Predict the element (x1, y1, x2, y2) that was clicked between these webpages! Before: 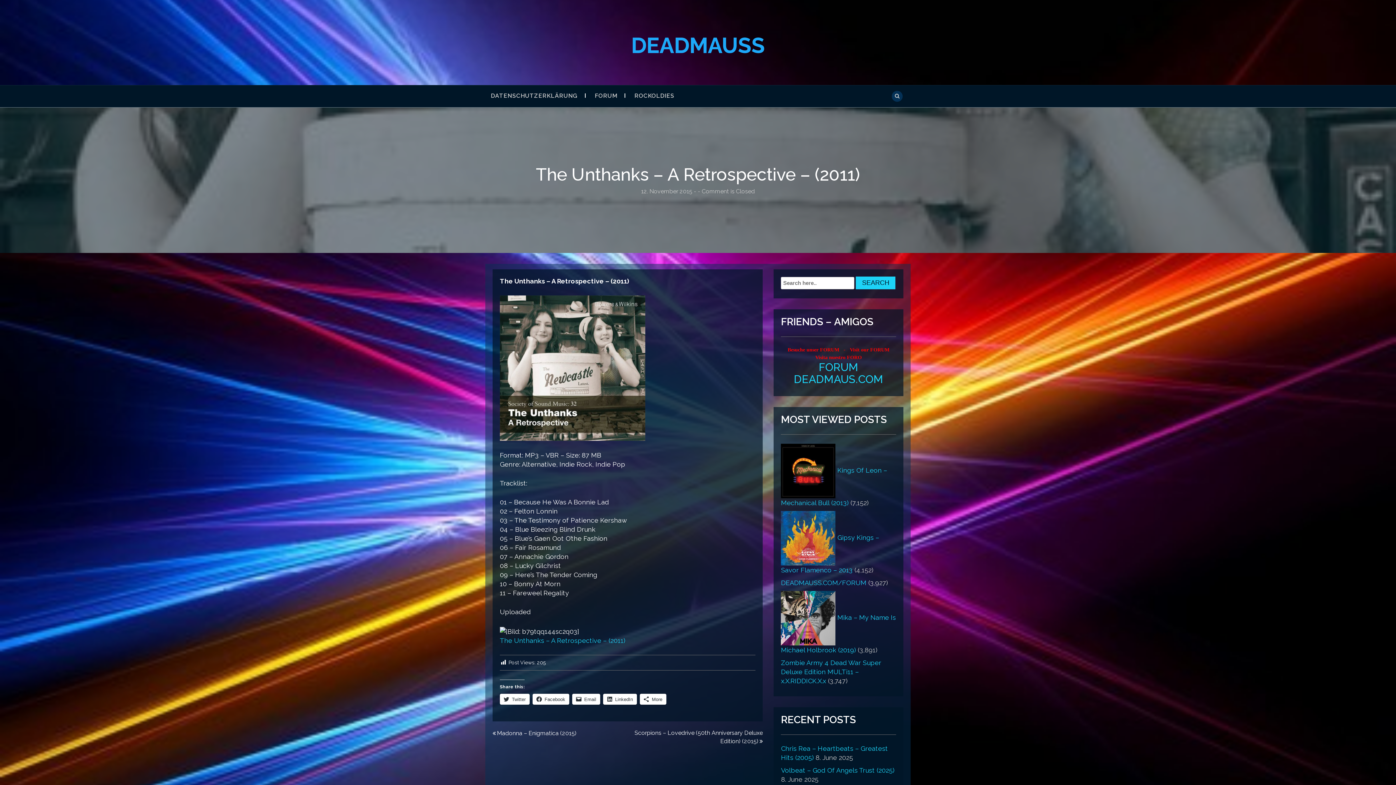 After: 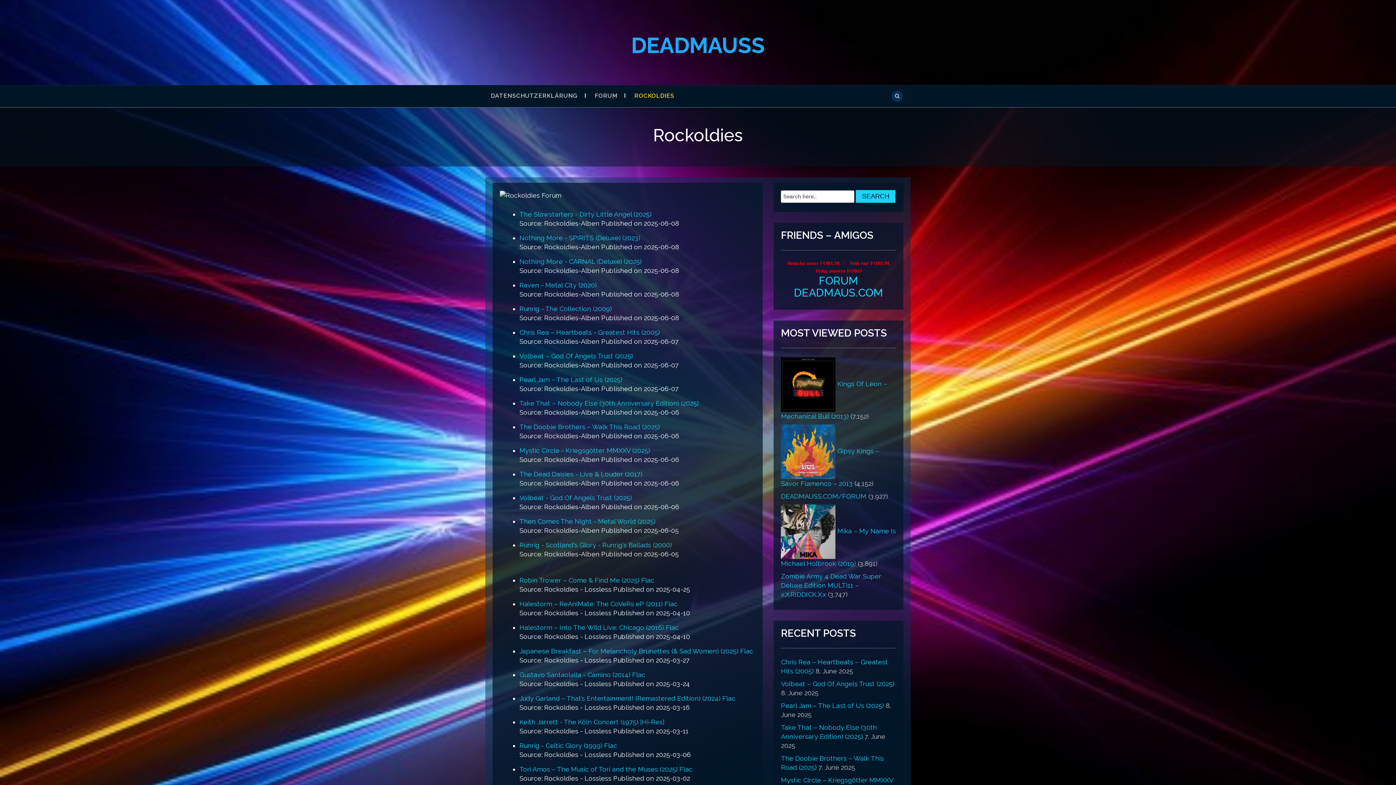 Action: bbox: (634, 92, 689, 100) label: ROCKOLDIES